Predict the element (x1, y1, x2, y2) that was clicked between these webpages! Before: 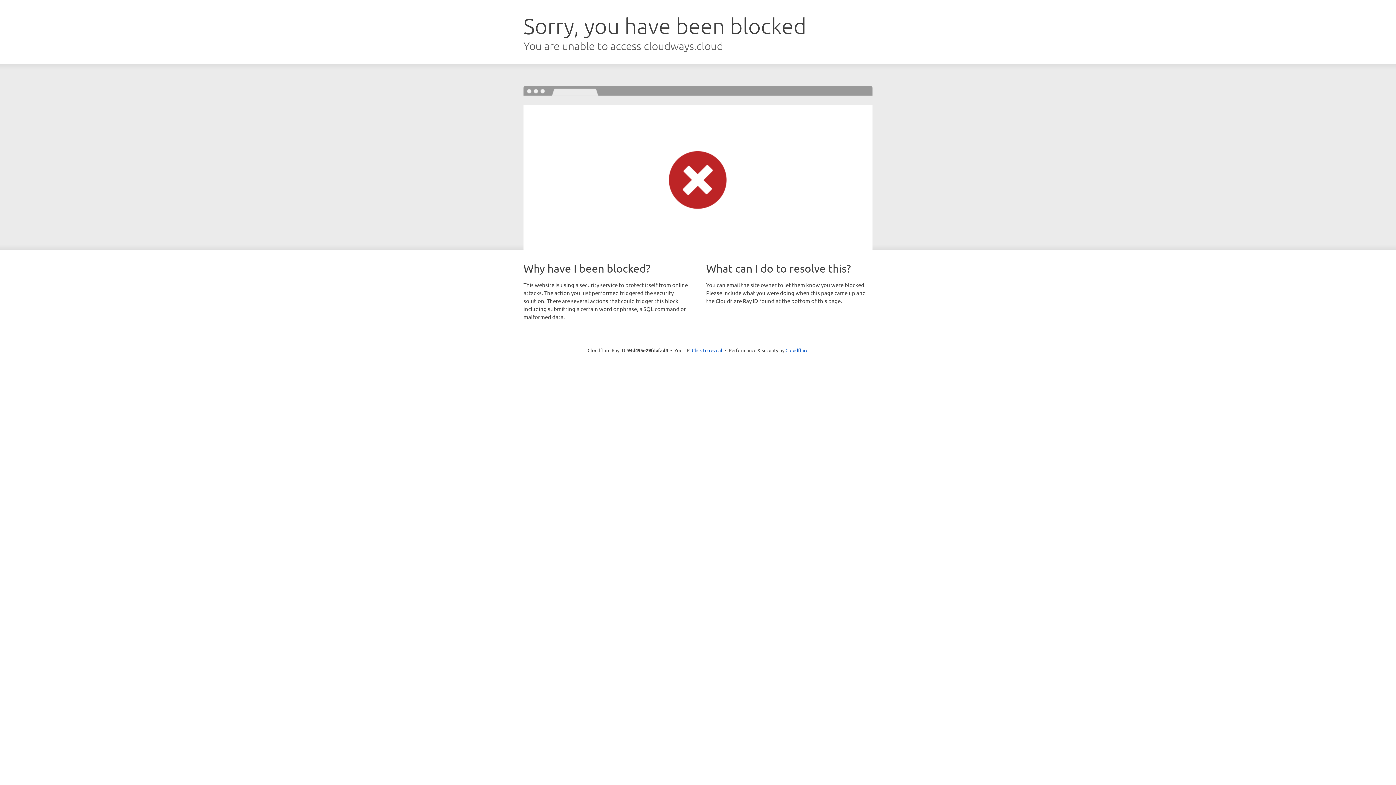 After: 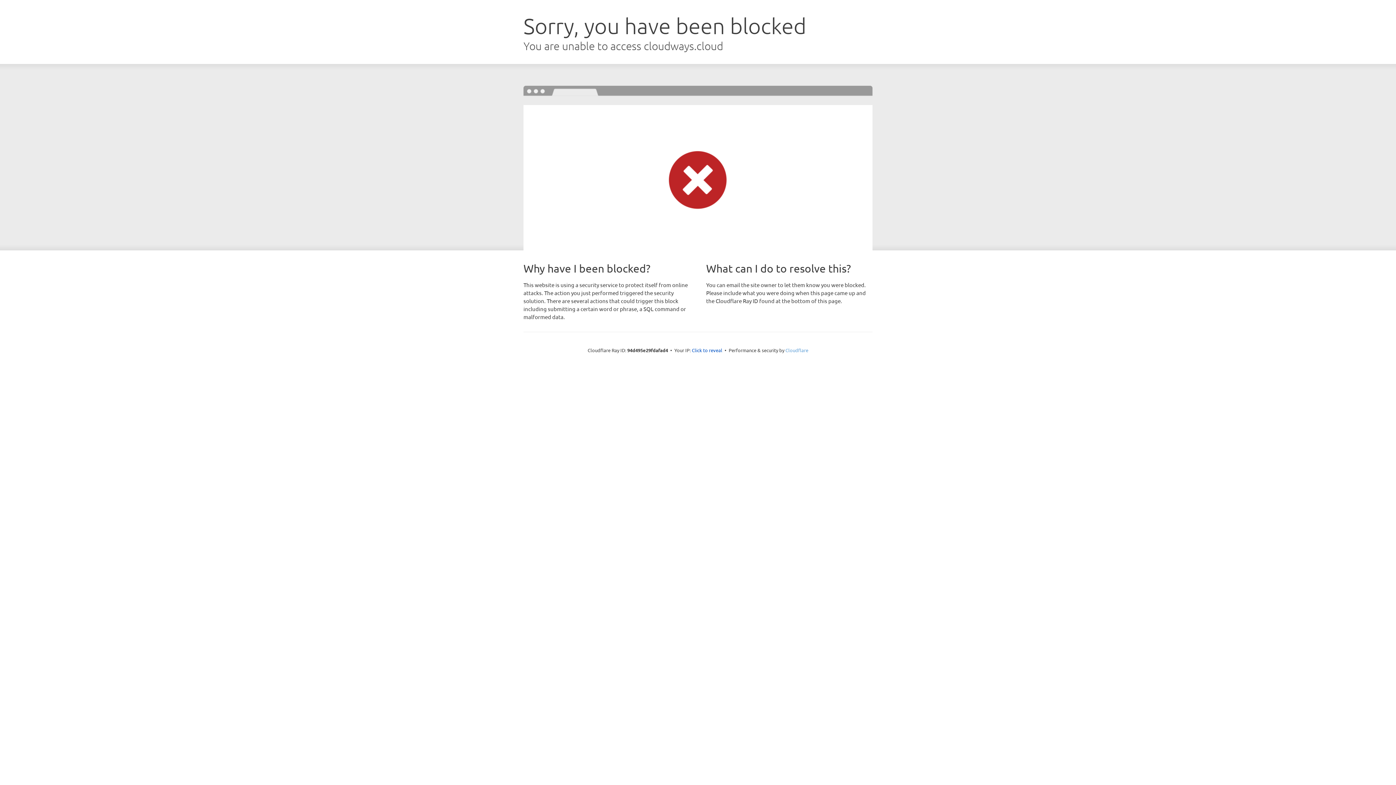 Action: bbox: (785, 347, 808, 353) label: Cloudflare